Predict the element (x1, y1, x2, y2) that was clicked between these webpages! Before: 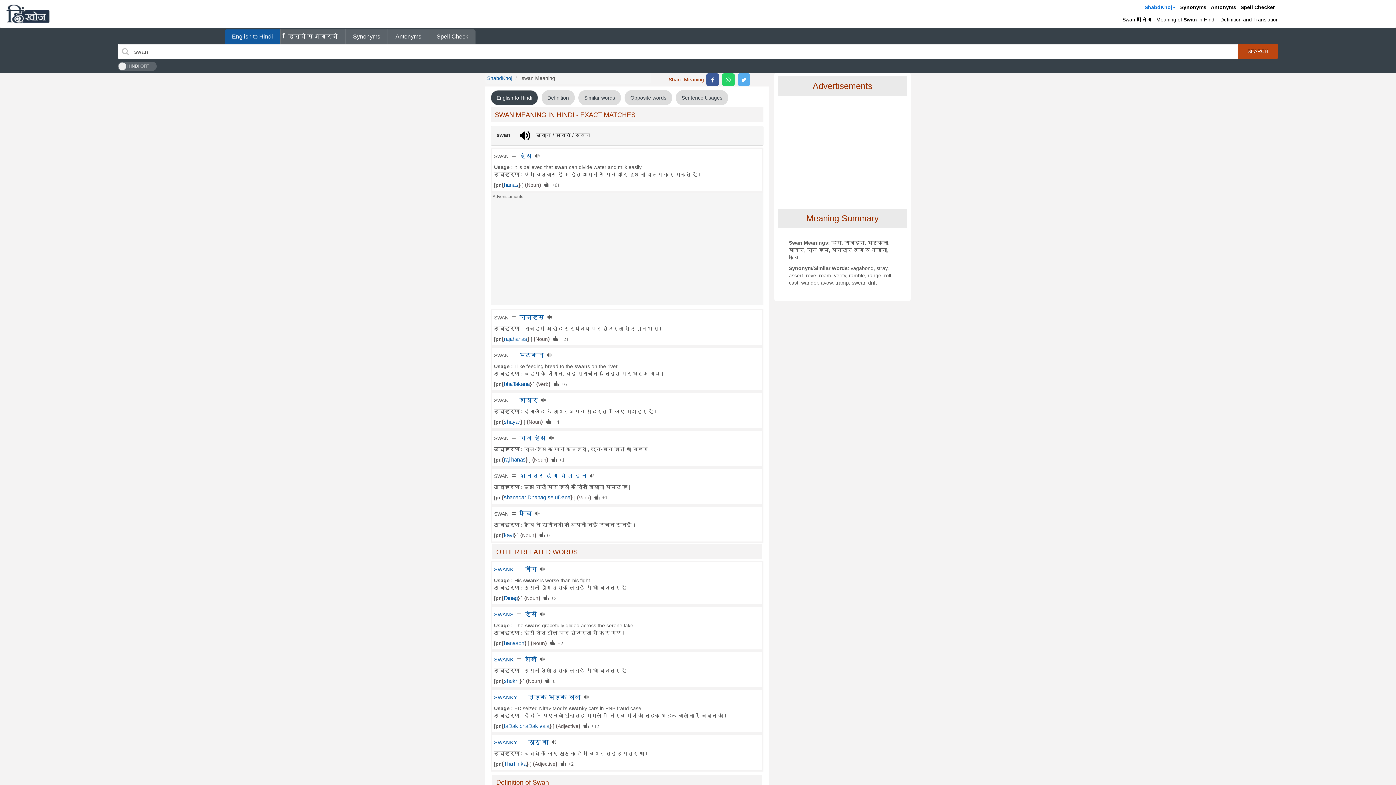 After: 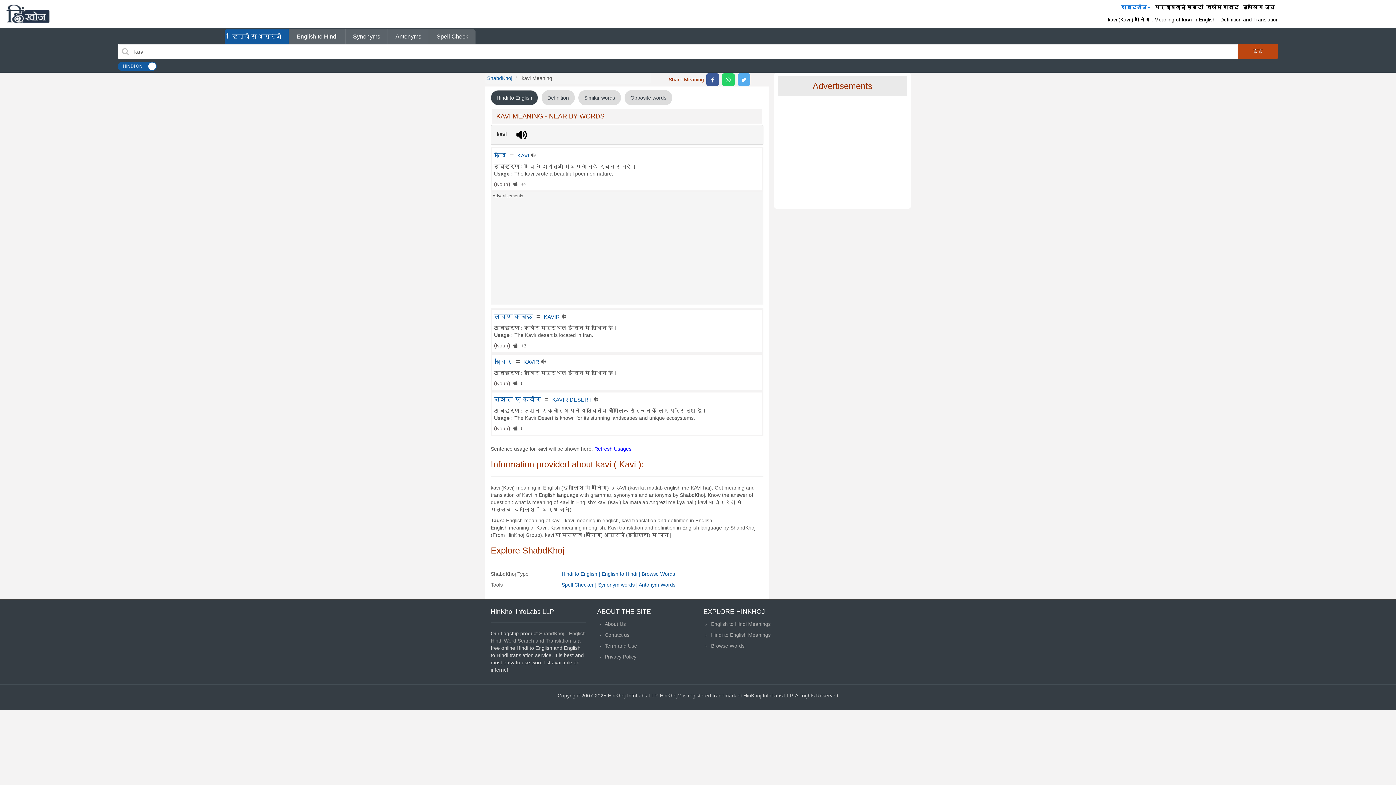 Action: label: kavi bbox: (504, 532, 513, 538)